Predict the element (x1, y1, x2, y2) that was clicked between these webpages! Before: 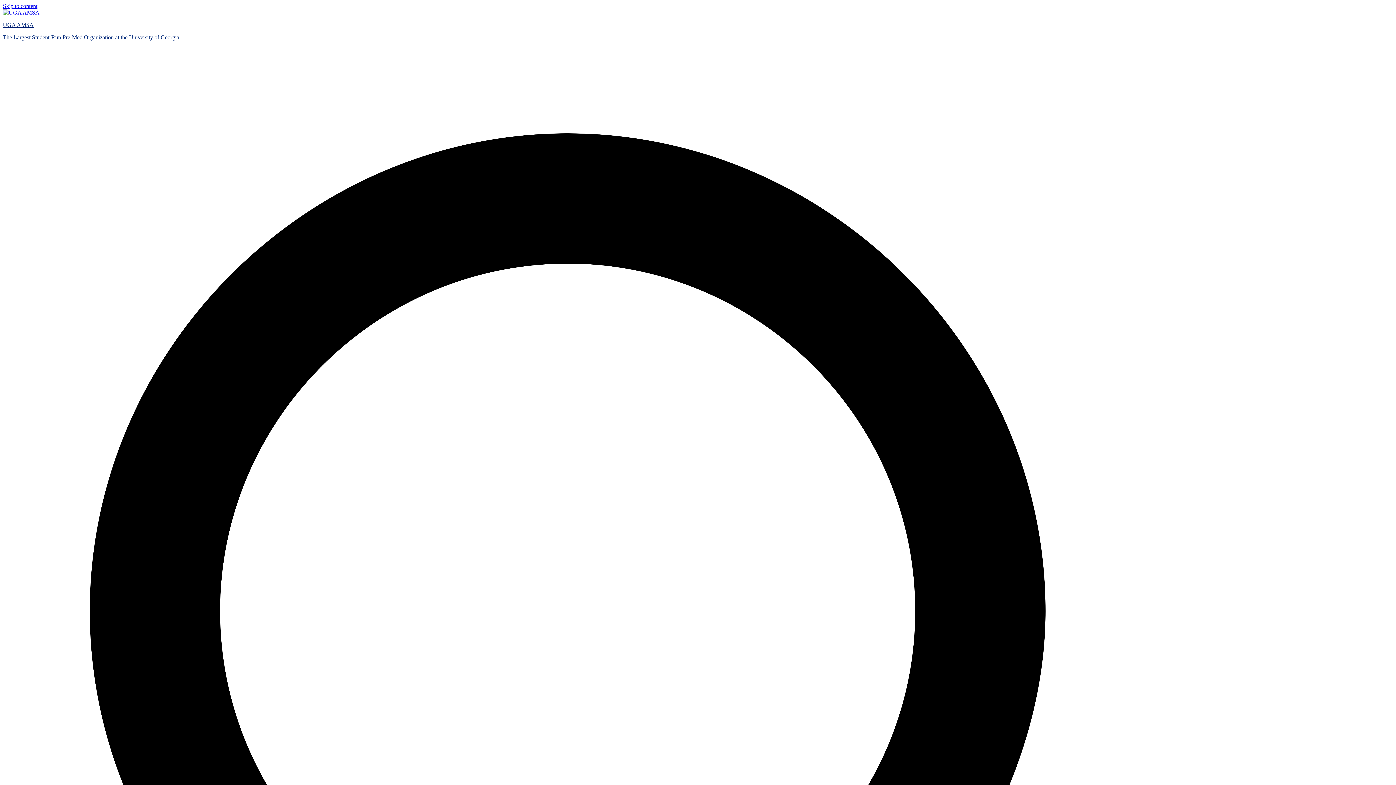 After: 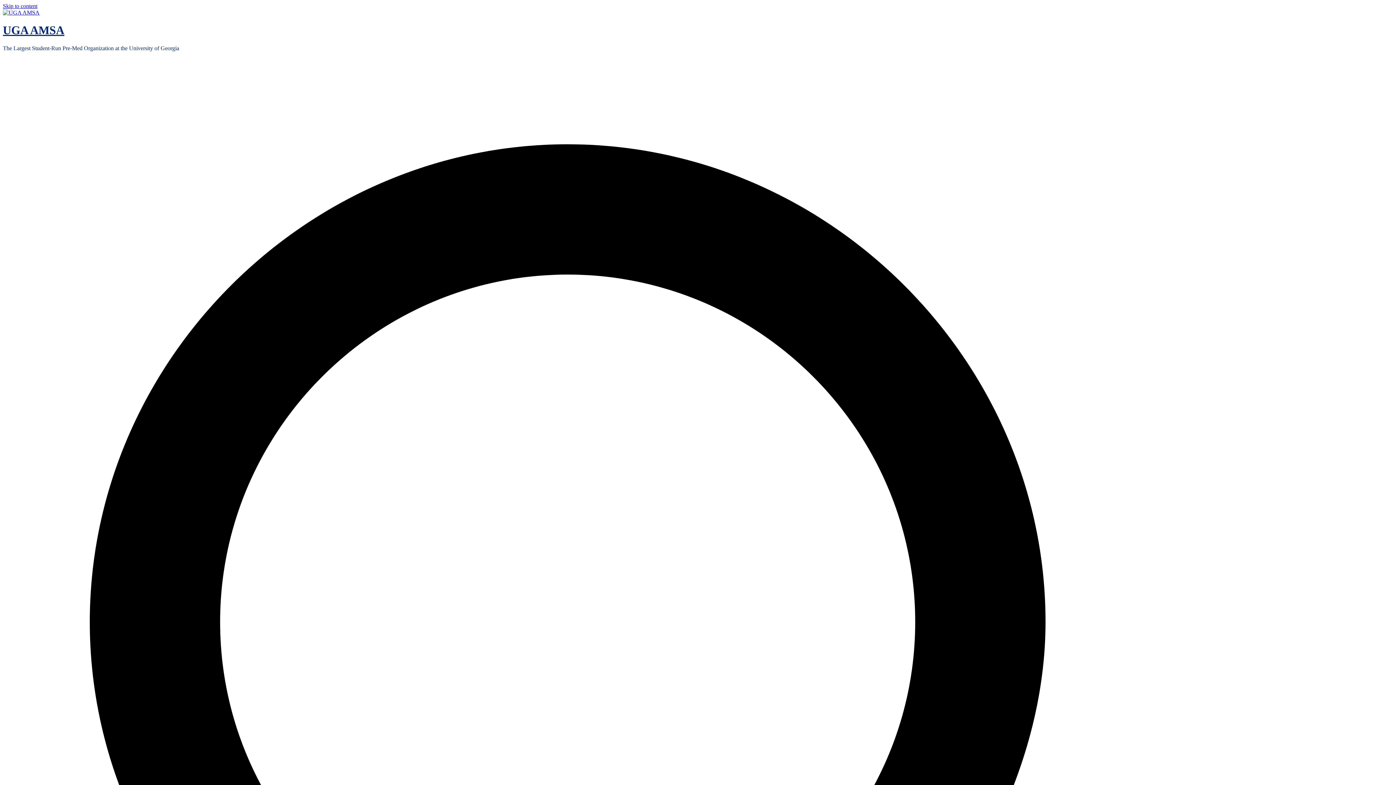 Action: bbox: (2, 21, 33, 28) label: UGA AMSA